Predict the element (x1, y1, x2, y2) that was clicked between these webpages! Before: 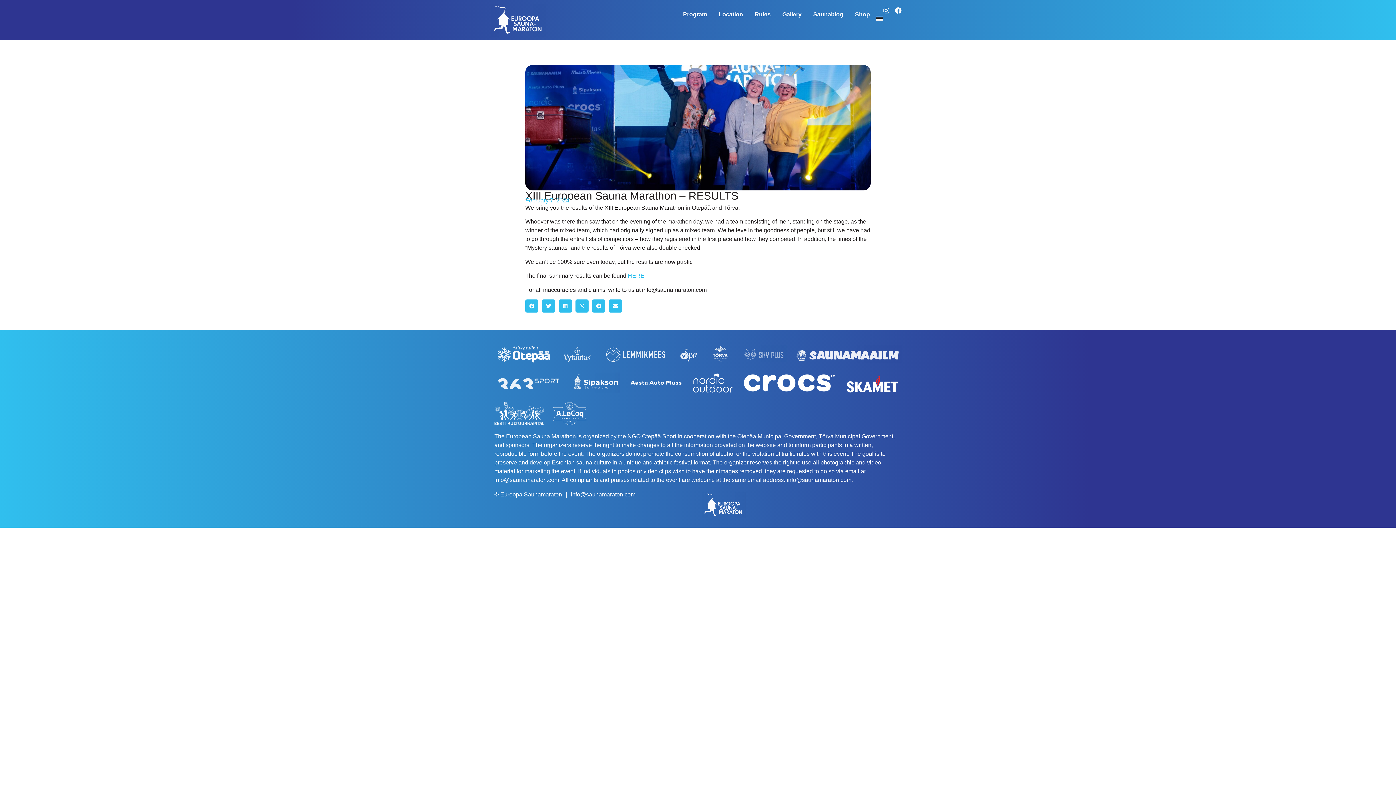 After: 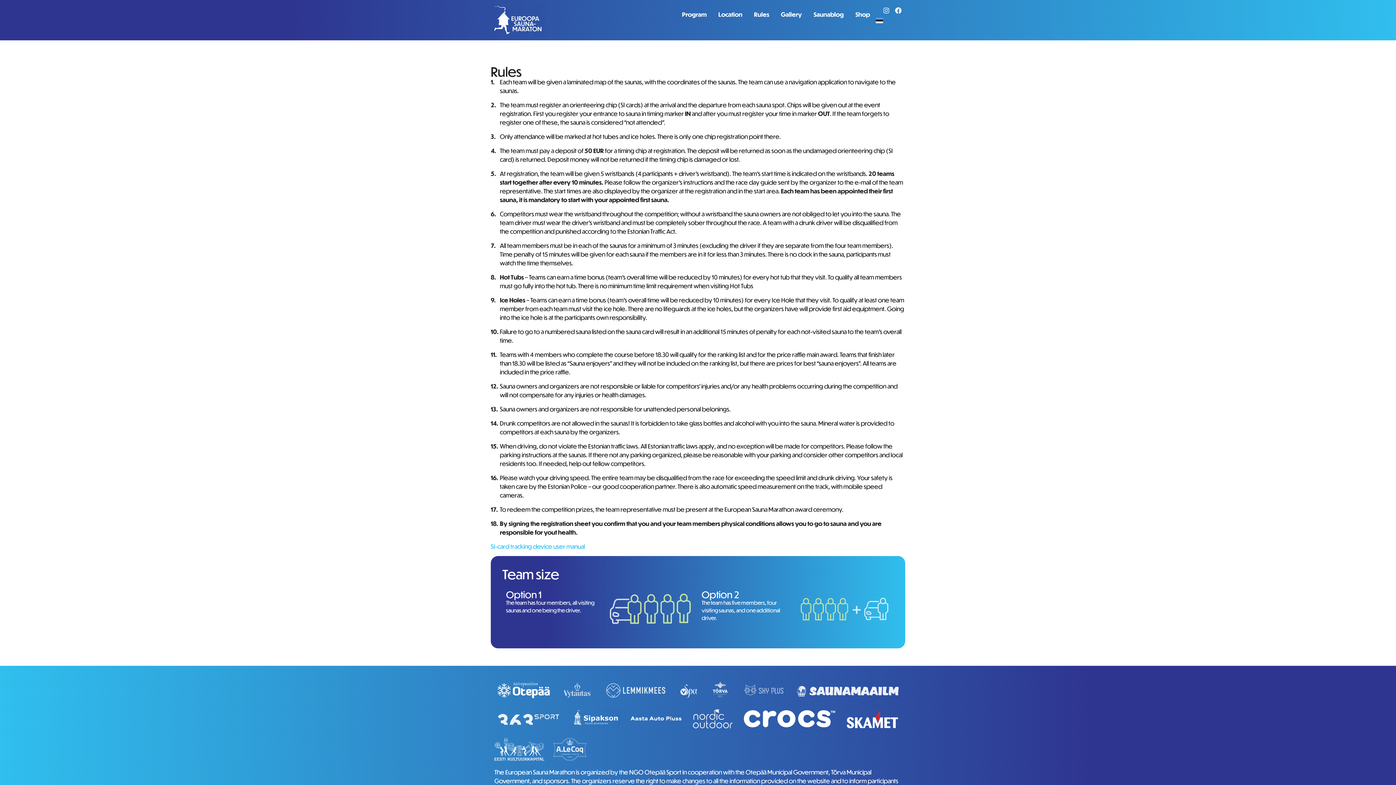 Action: label: Rules bbox: (754, 10, 770, 18)